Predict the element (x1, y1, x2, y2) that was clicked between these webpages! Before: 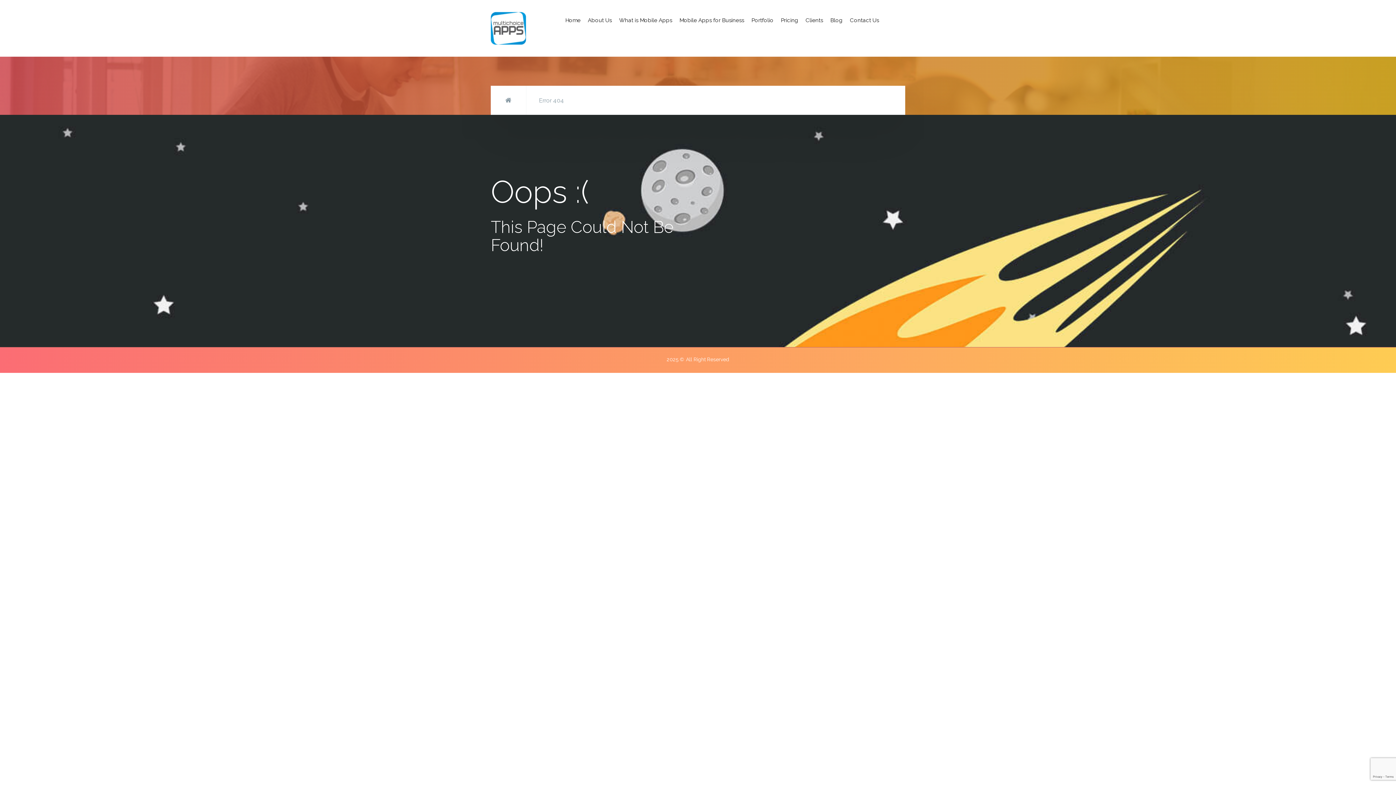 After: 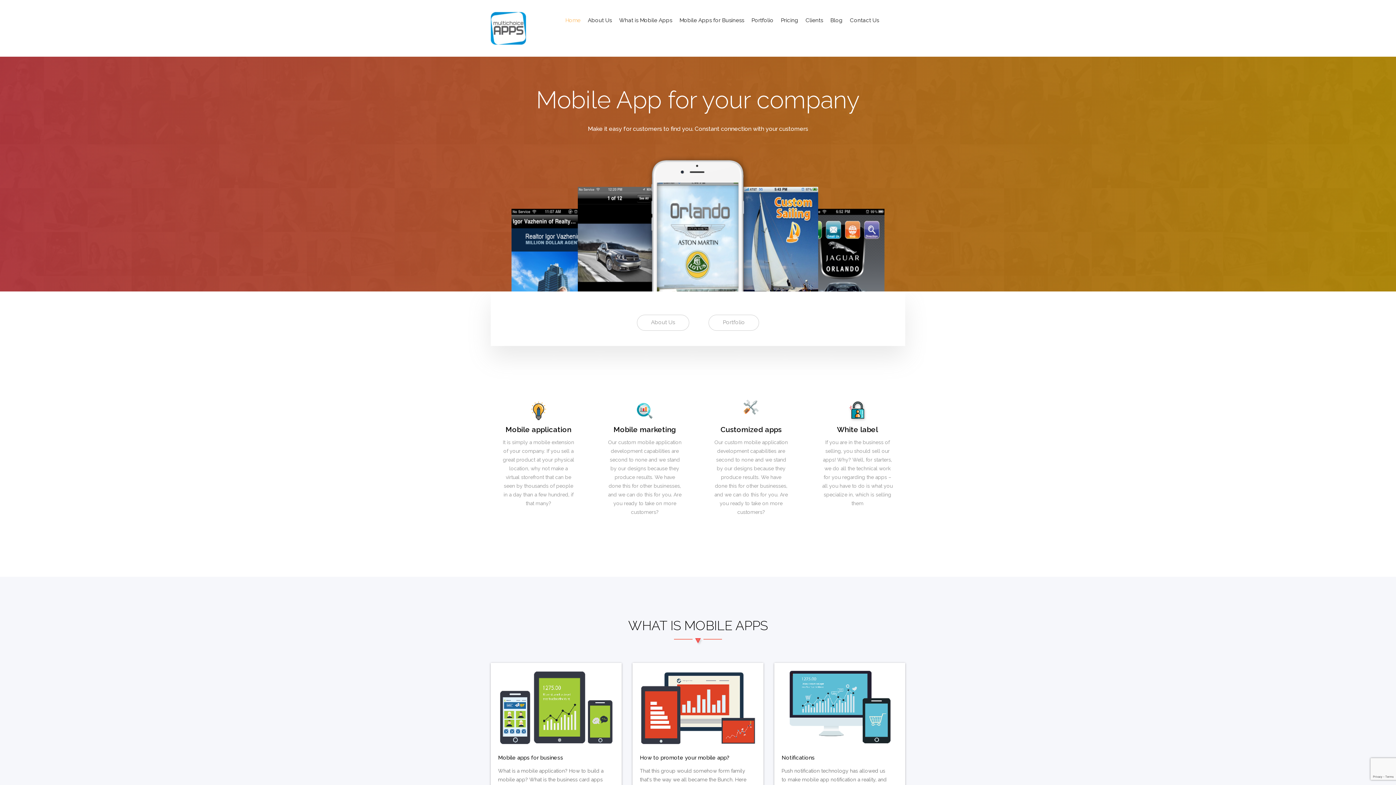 Action: bbox: (490, 85, 526, 114)